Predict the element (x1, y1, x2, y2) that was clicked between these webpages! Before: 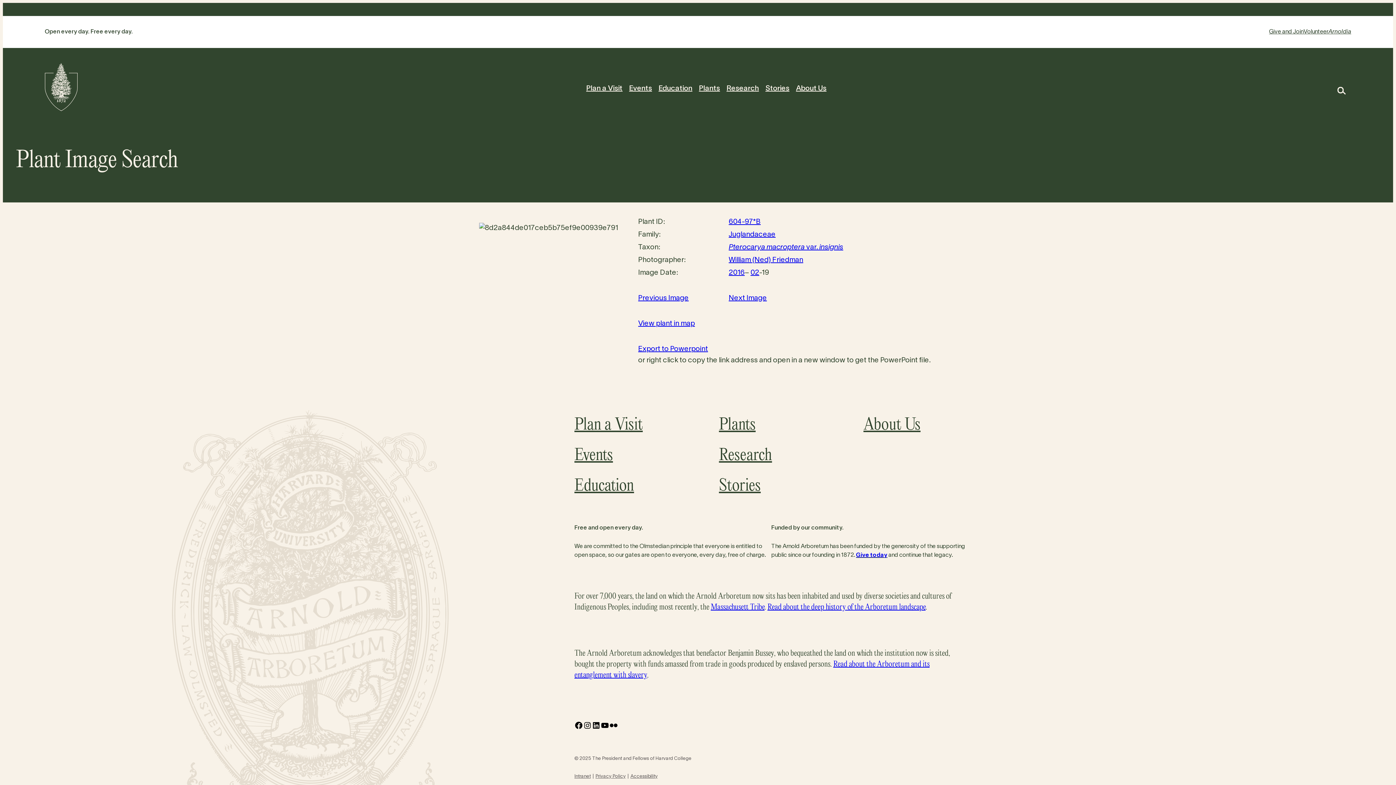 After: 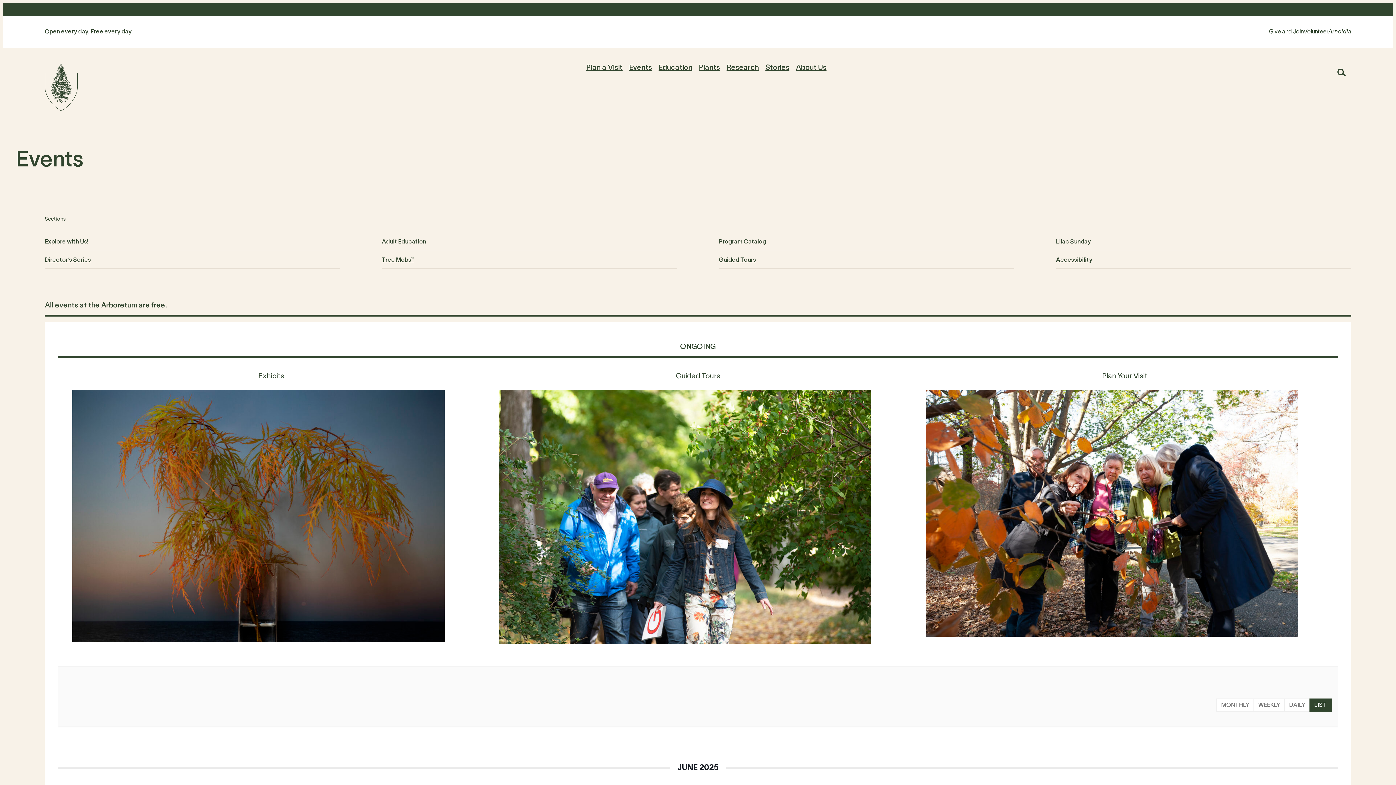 Action: bbox: (574, 440, 677, 471) label: Events